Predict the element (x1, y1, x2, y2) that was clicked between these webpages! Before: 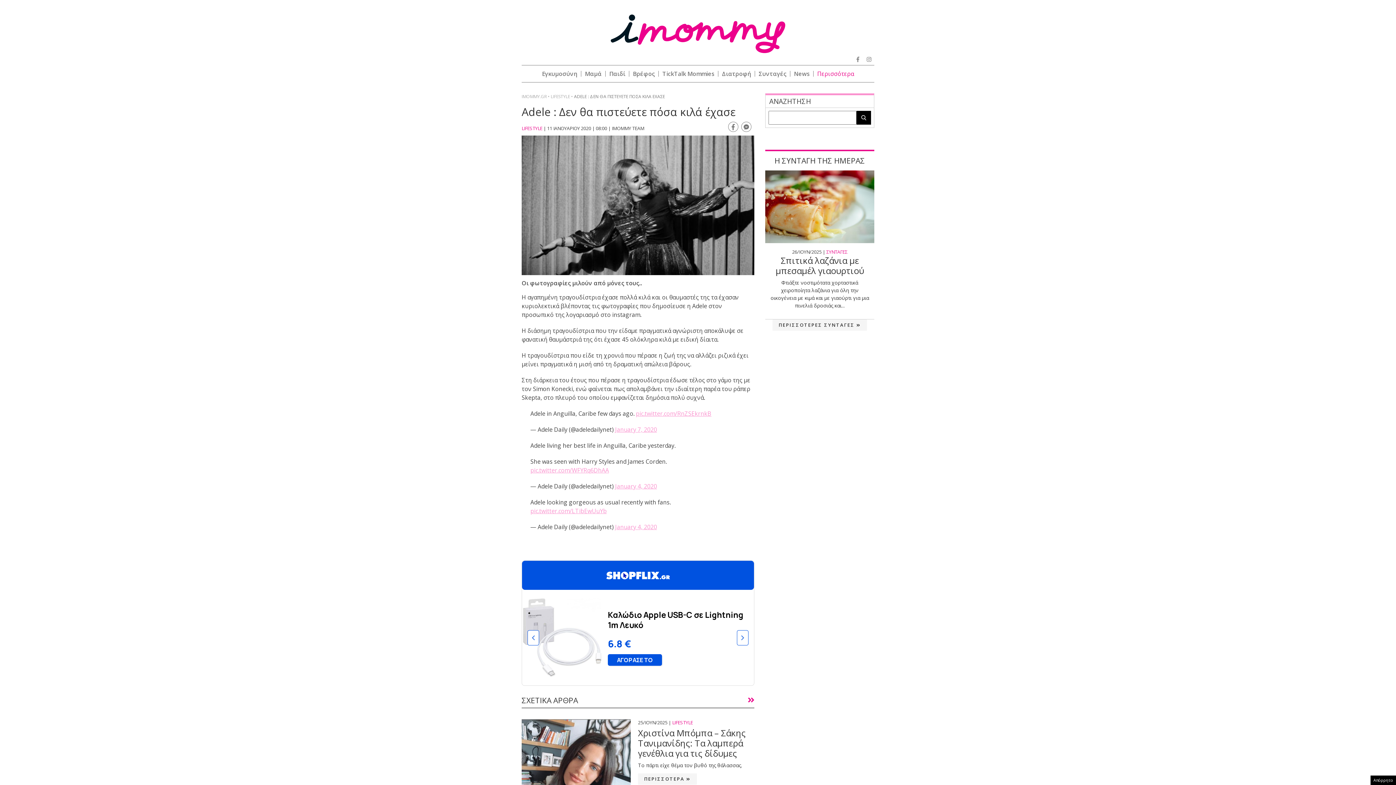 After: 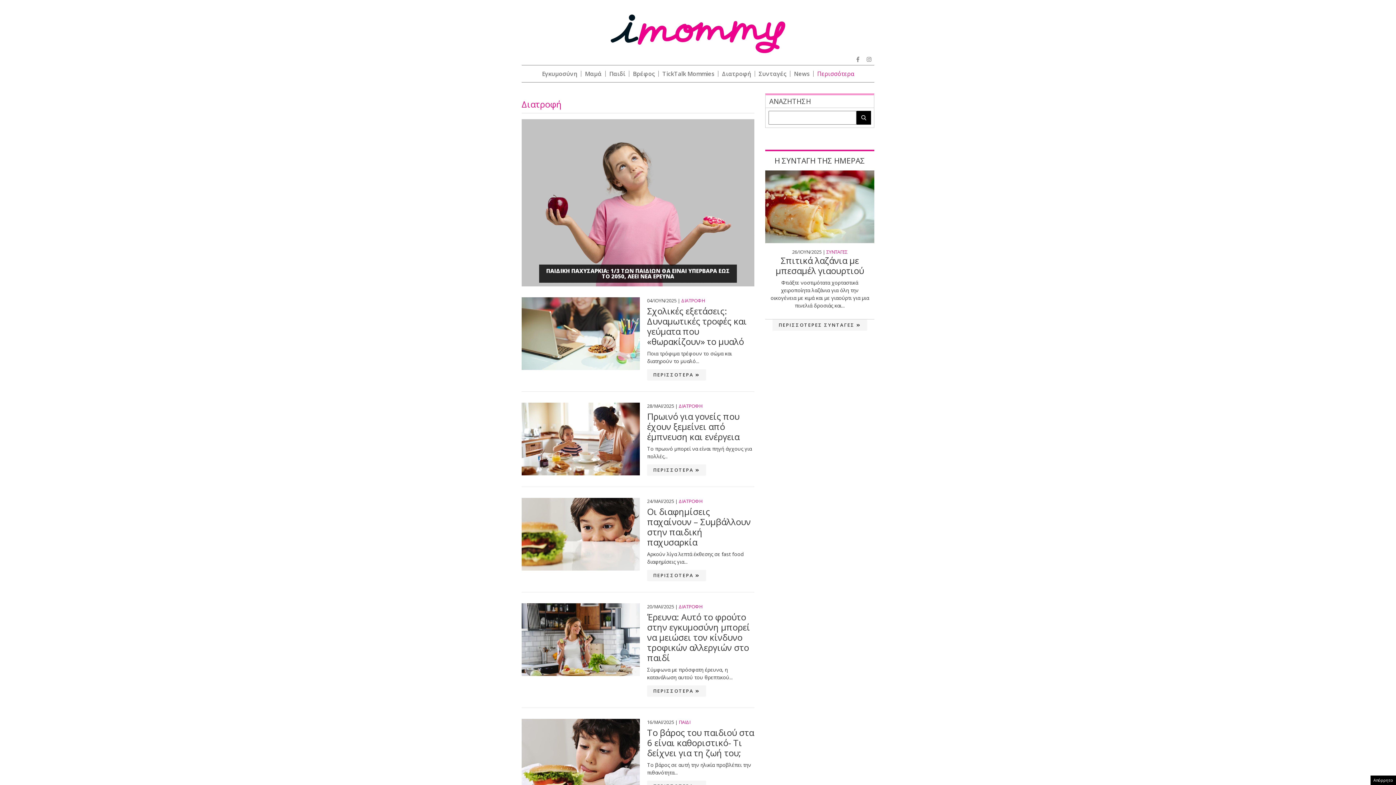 Action: label: Διατροφή bbox: (722, 69, 751, 77)